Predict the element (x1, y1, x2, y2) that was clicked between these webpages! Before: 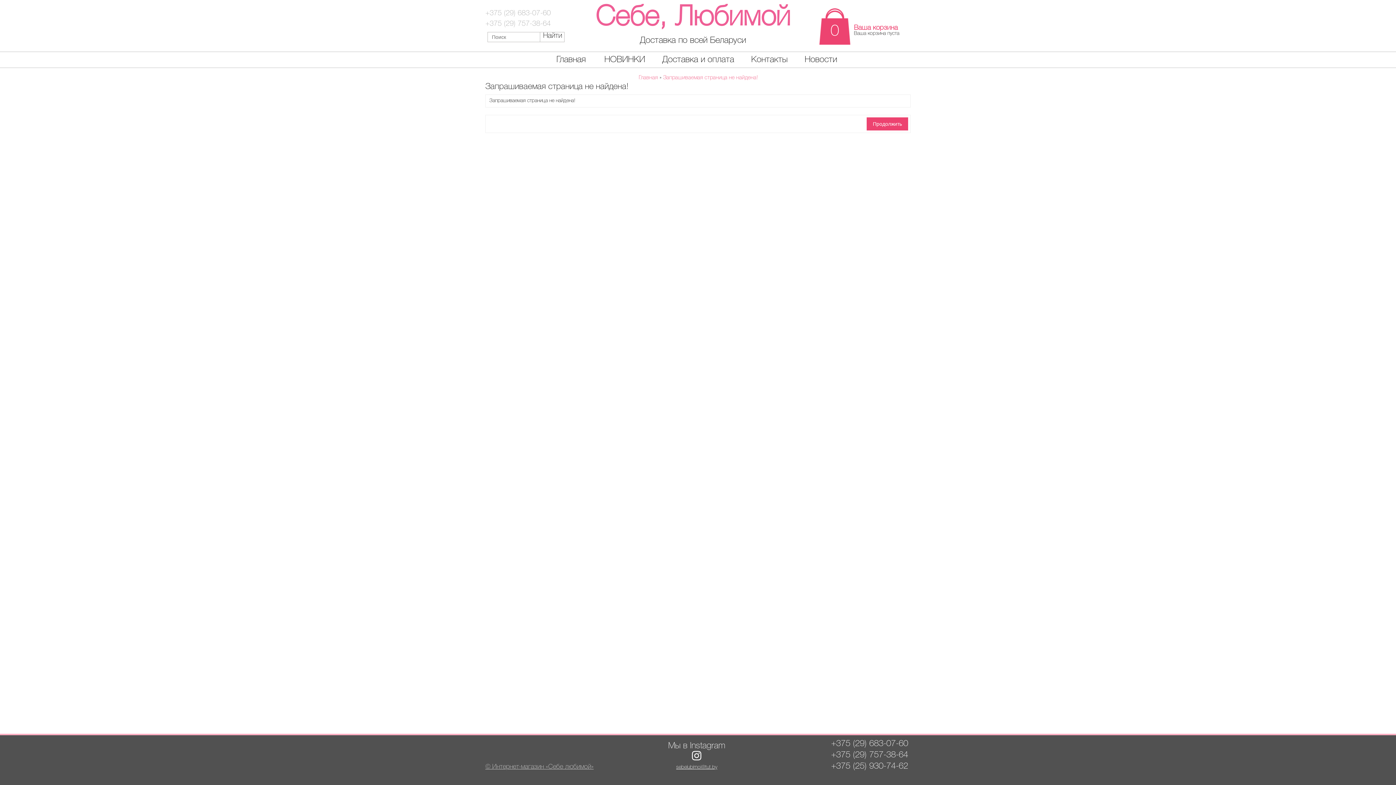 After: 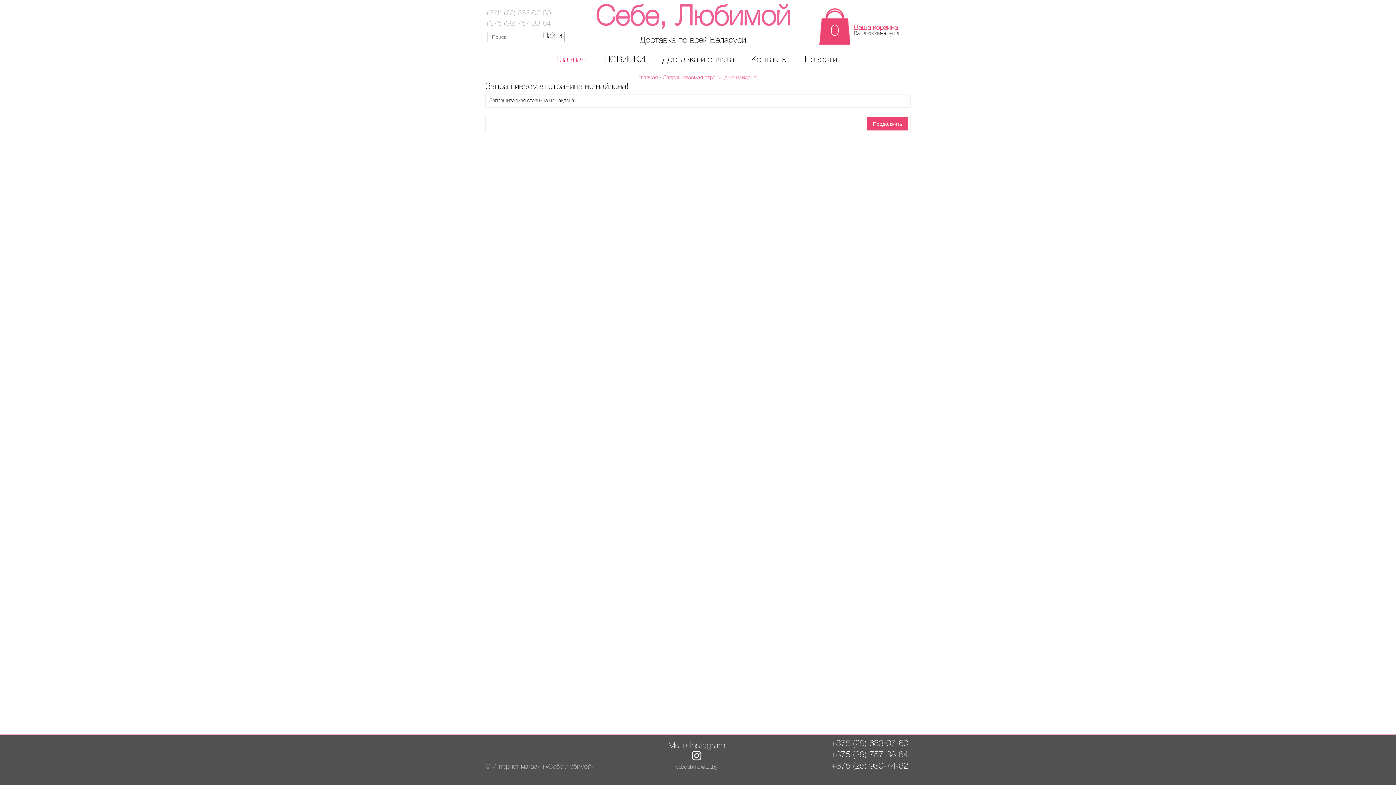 Action: bbox: (556, 56, 586, 63) label: Главная